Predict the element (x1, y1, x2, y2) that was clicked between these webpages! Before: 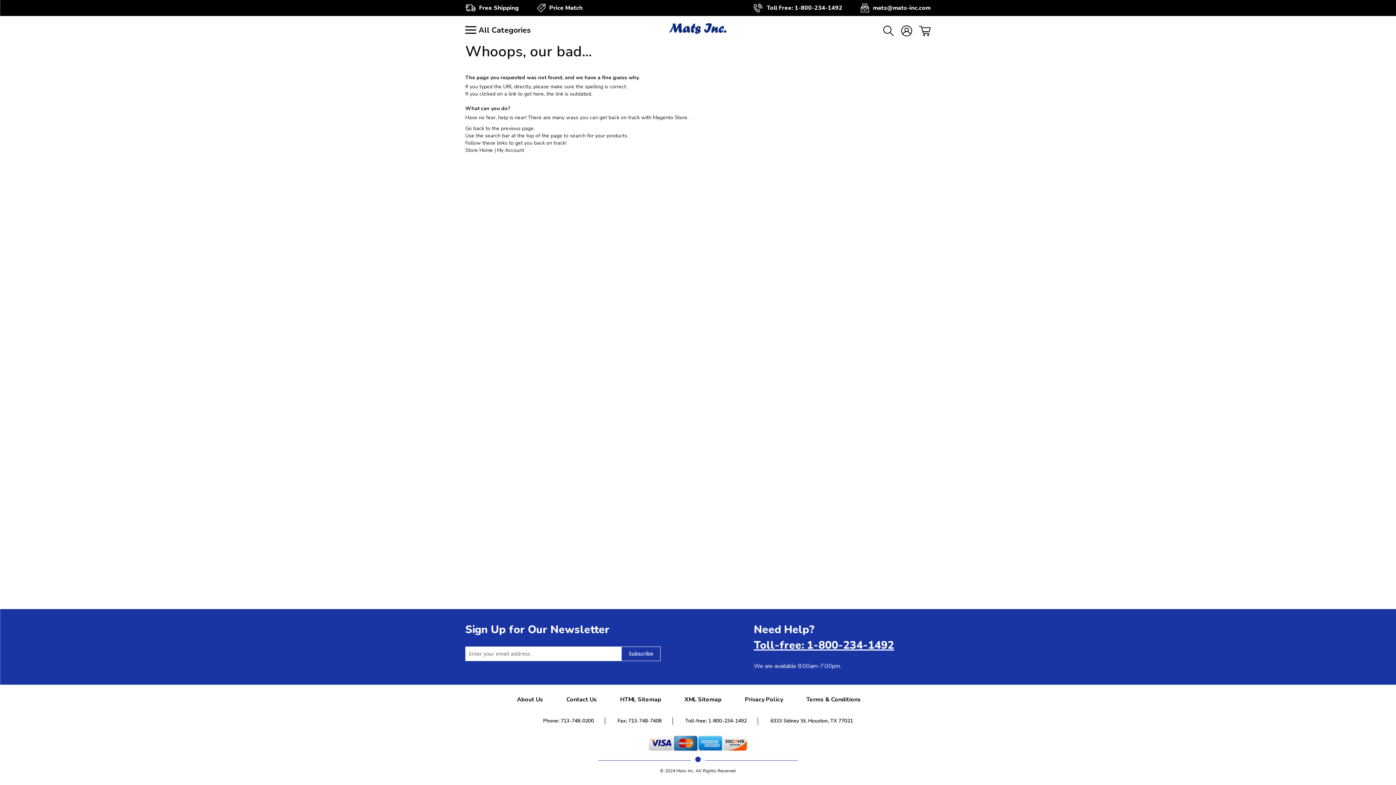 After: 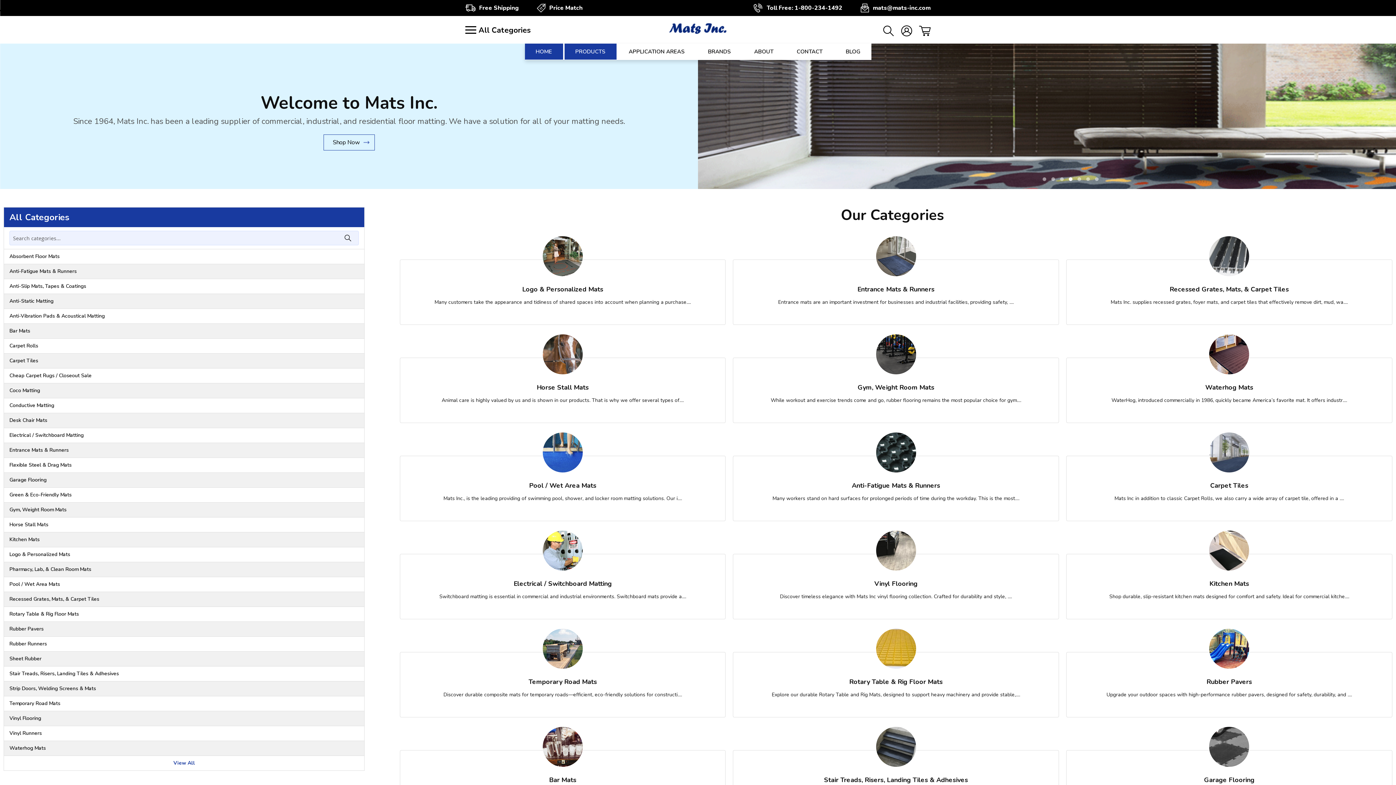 Action: bbox: (465, 146, 493, 153) label: Store Home